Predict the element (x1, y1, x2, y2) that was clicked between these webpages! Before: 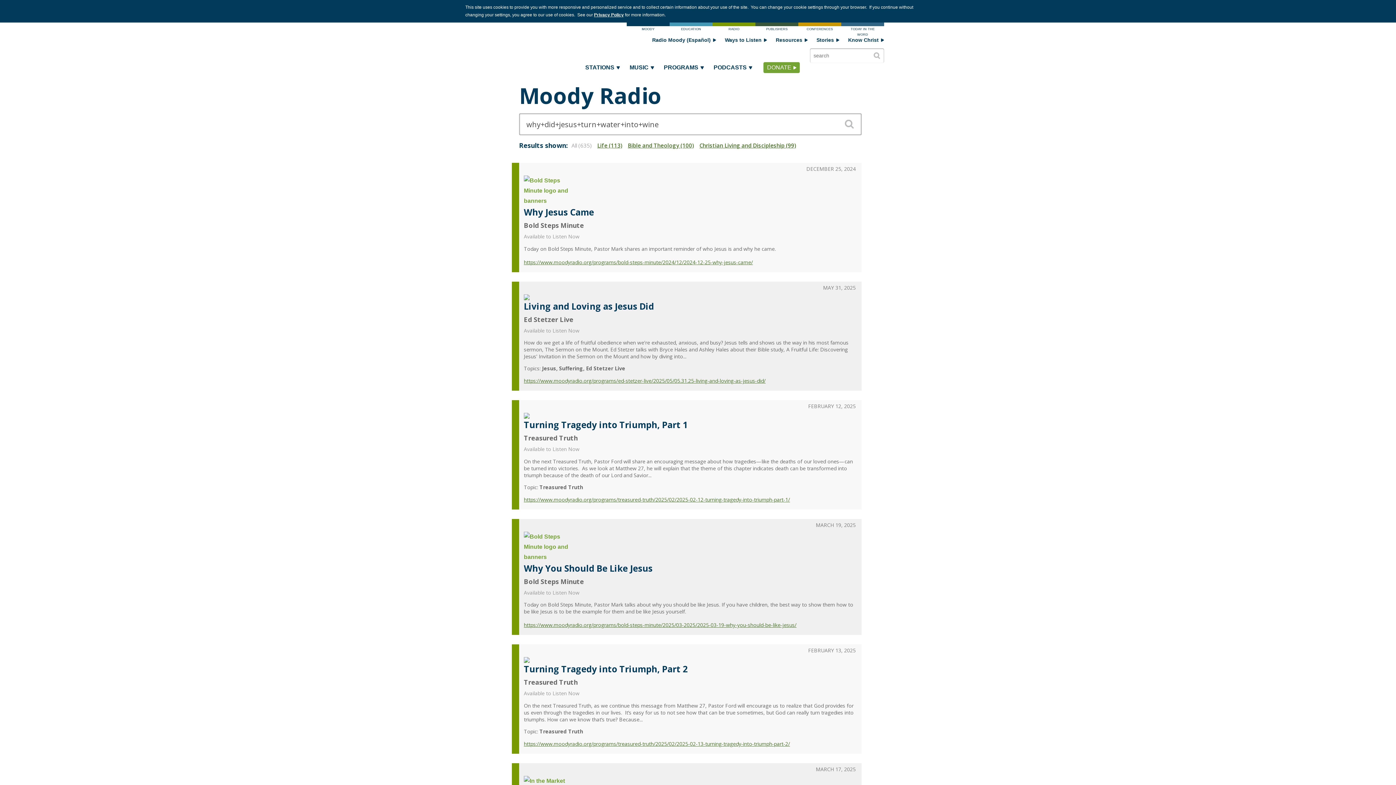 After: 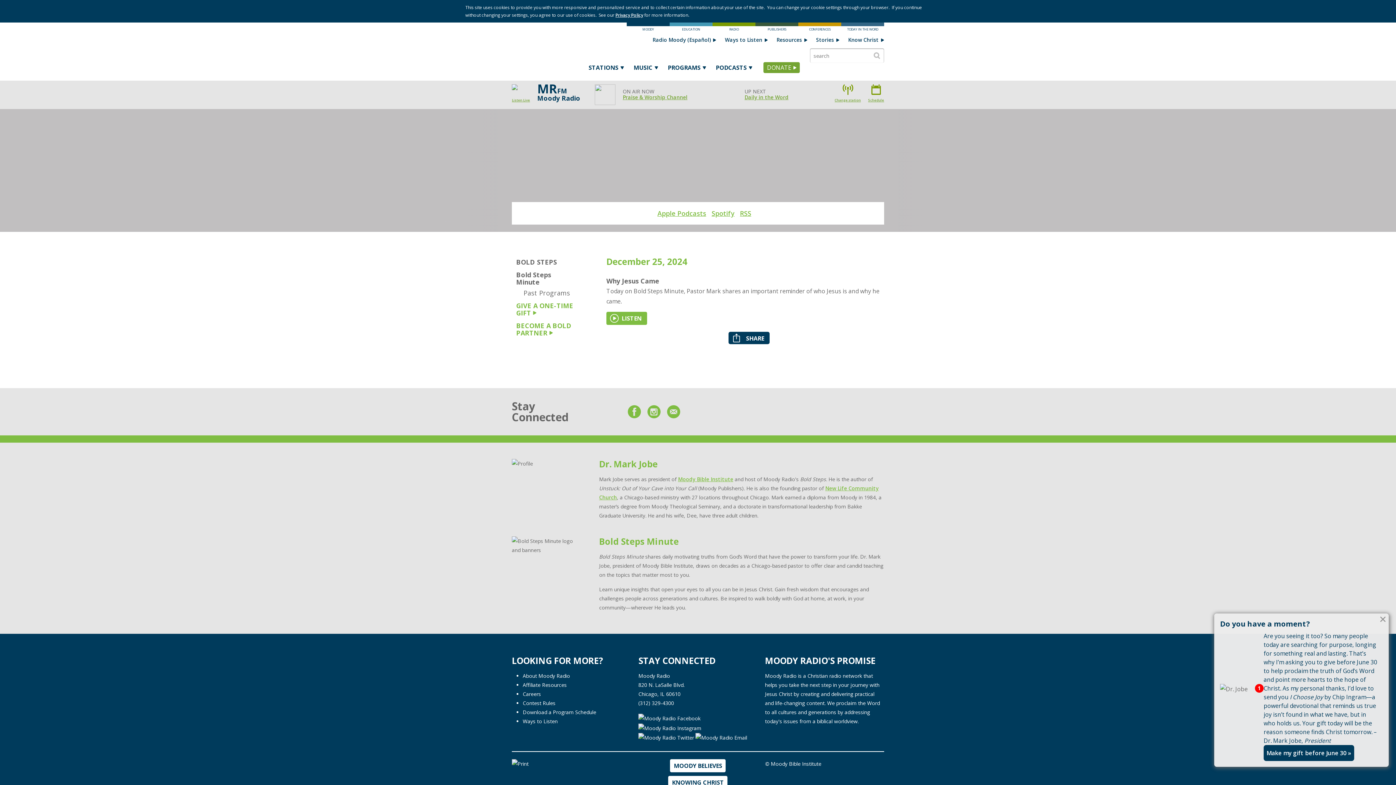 Action: label: Why Jesus Came
Bold Steps Minute
Available to Listen Now

Today on Bold Steps Minute, Pastor Mark shares an important reminder of who Jesus is and why he came.

https://www.moodyradio.org/programs/bold-steps-minute/2024/12/2024-12-25-why-jesus-came/
DECEMBER 25, 2024 bbox: (512, 162, 861, 272)